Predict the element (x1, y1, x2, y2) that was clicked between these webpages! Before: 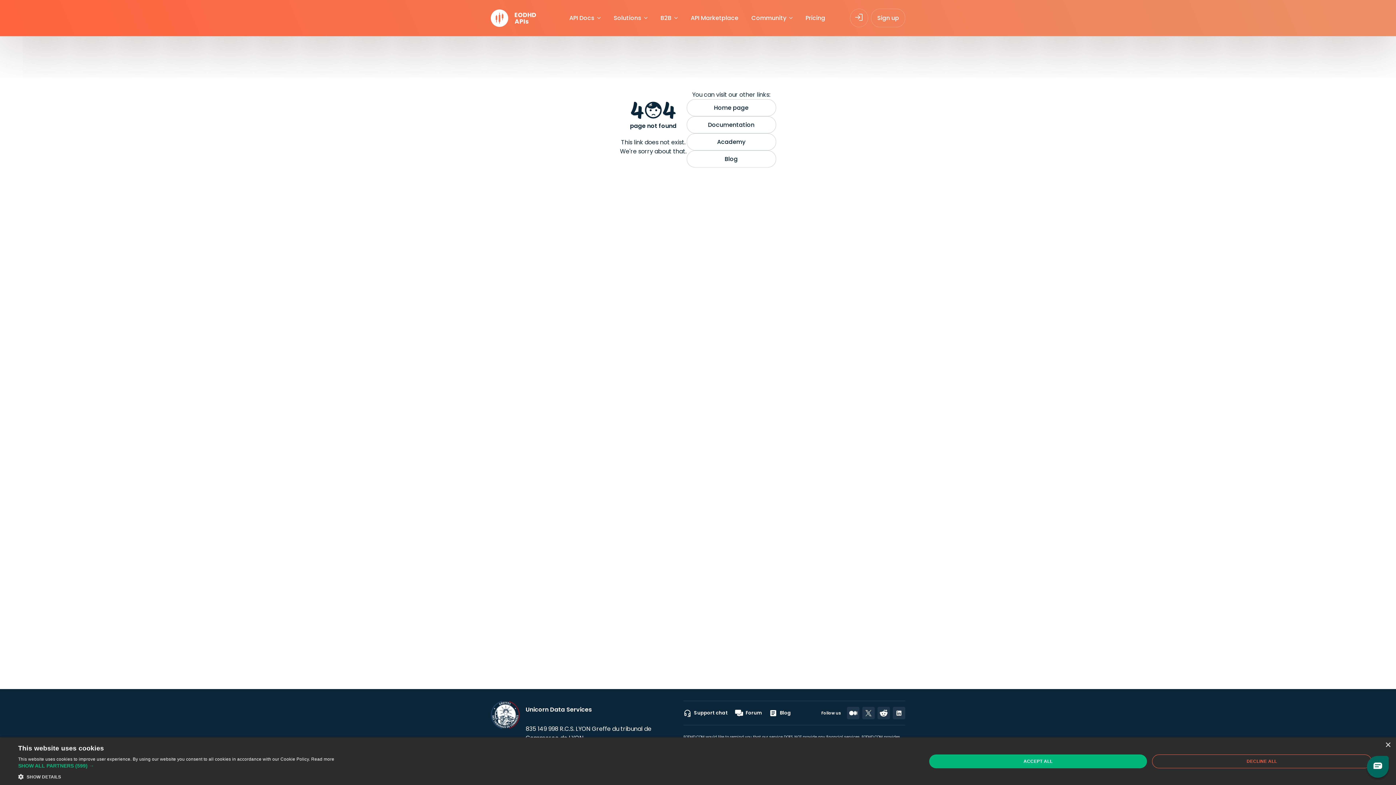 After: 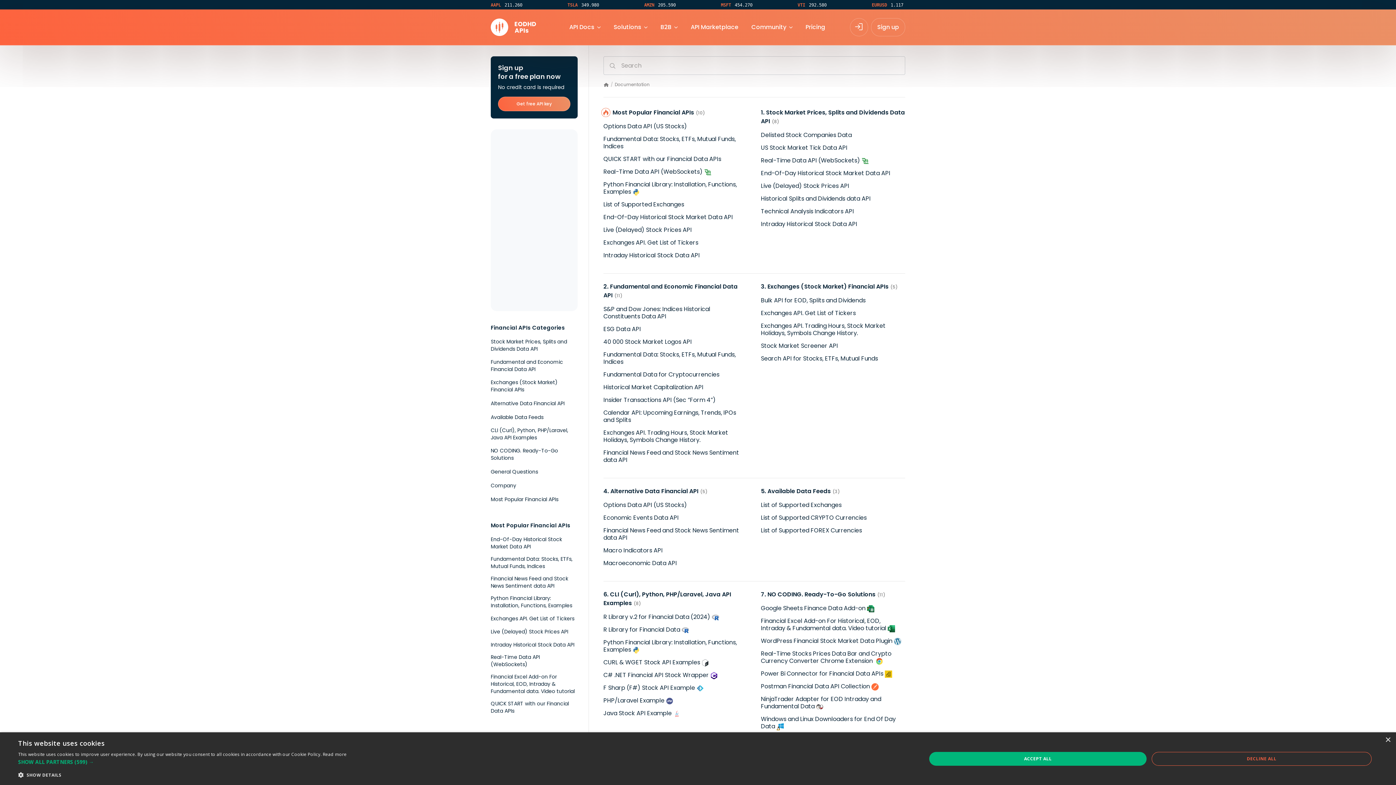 Action: bbox: (686, 116, 776, 133) label: Documentation